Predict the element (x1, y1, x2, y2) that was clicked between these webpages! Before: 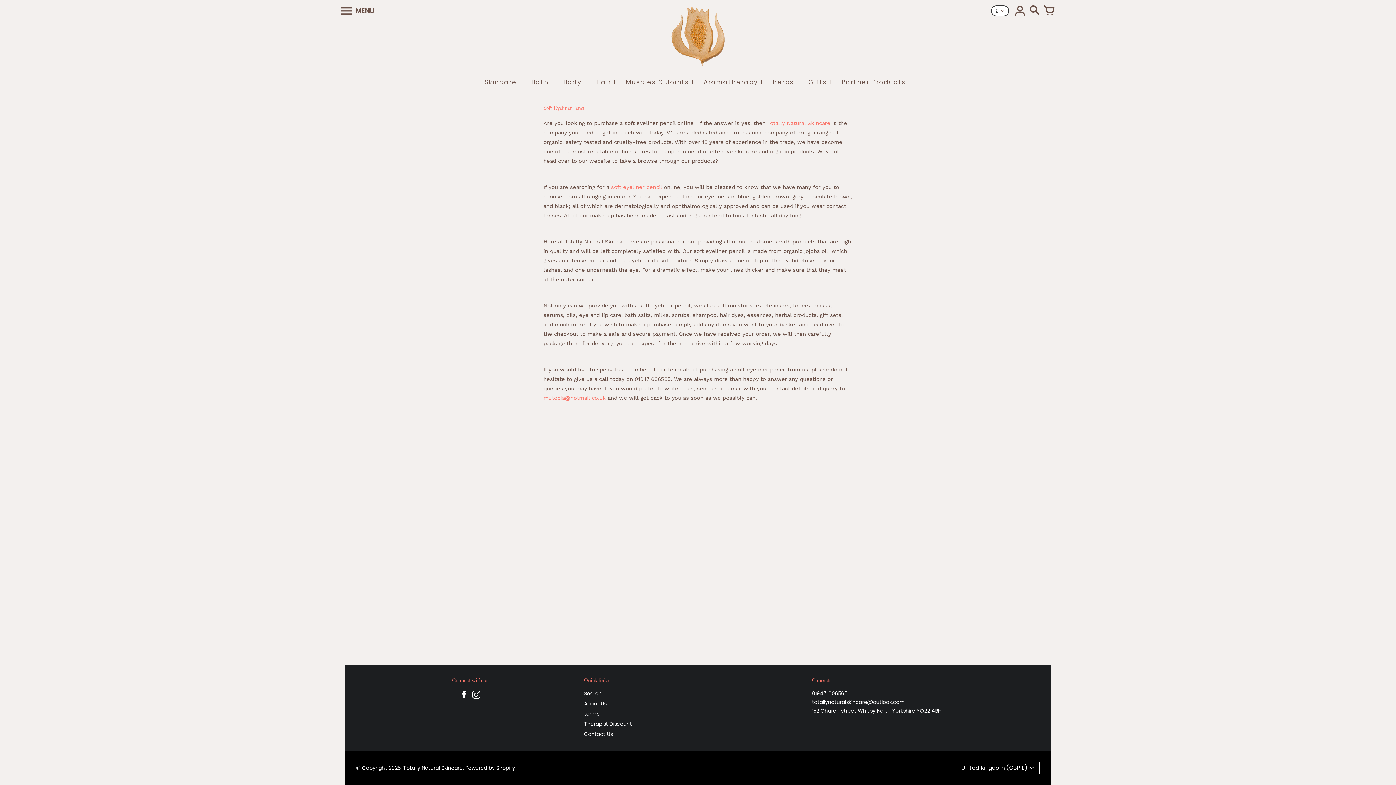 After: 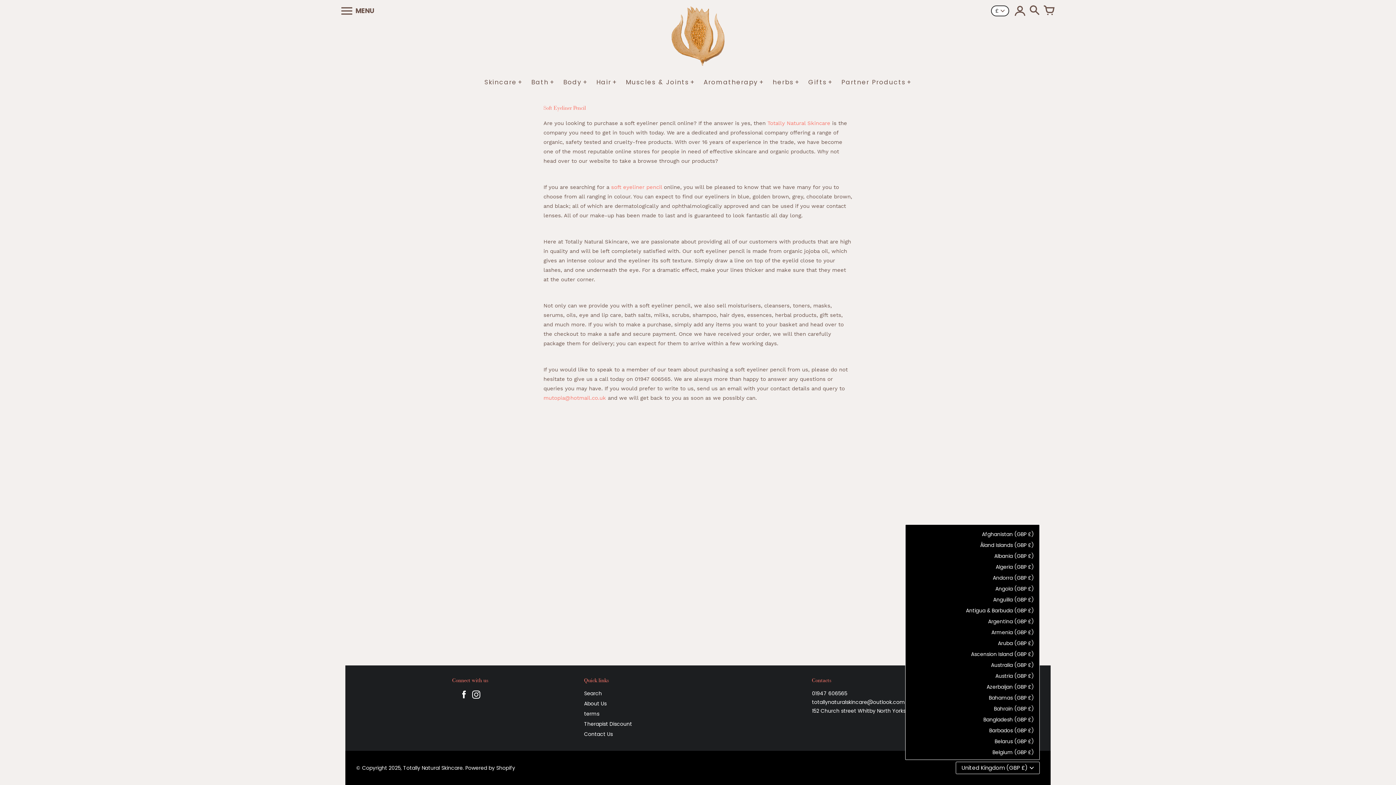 Action: bbox: (956, 762, 1040, 774) label: United Kingdom (GBP £)